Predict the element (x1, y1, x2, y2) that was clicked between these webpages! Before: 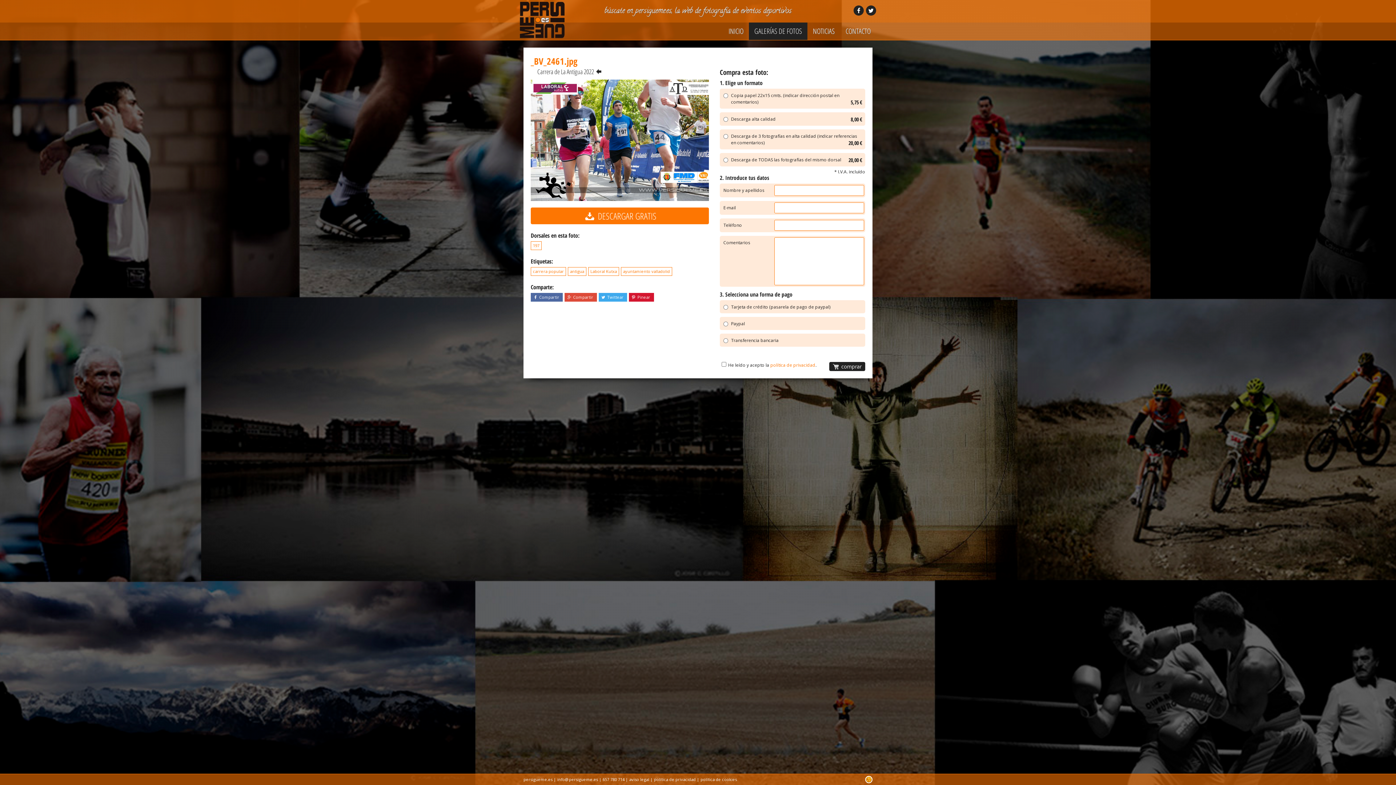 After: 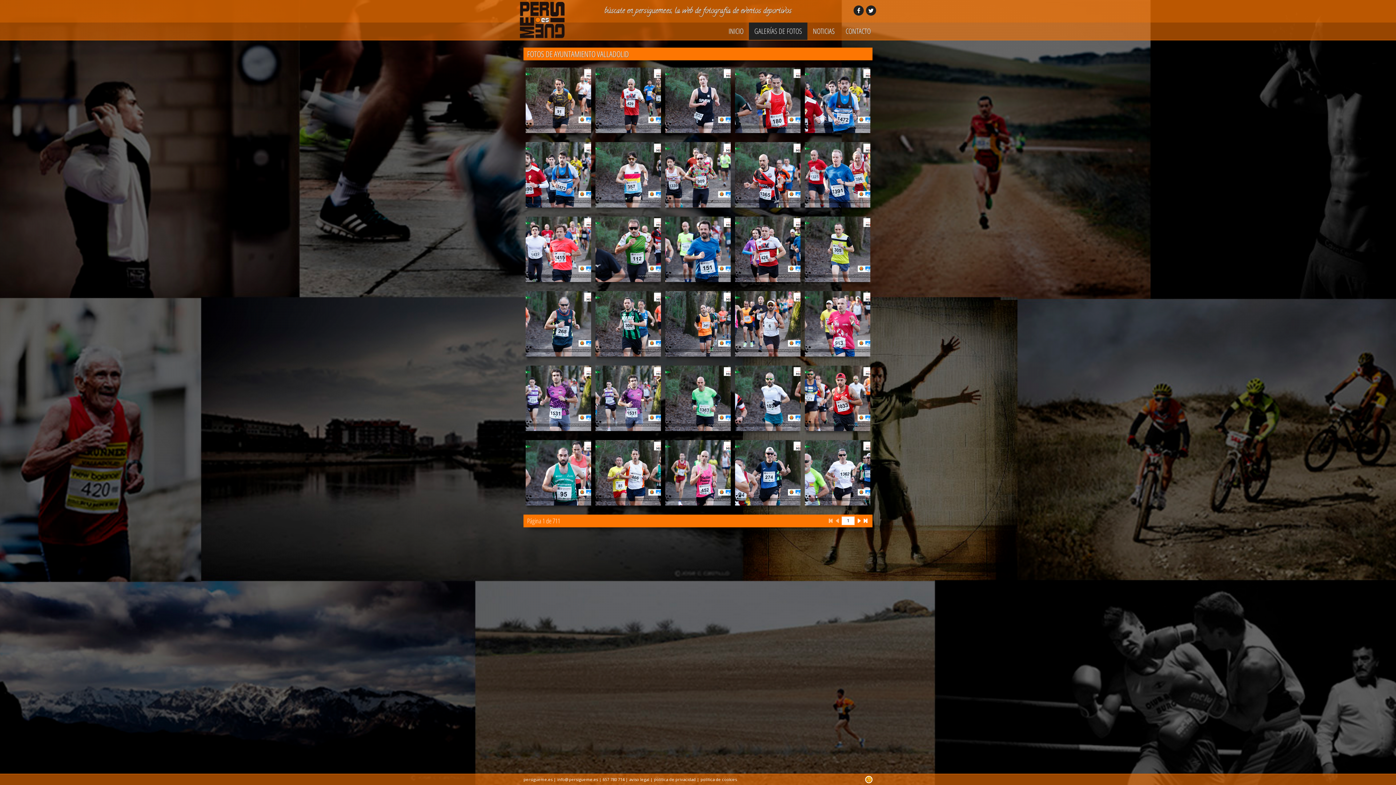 Action: label: ayuntamiento valladolid bbox: (621, 293, 672, 301)